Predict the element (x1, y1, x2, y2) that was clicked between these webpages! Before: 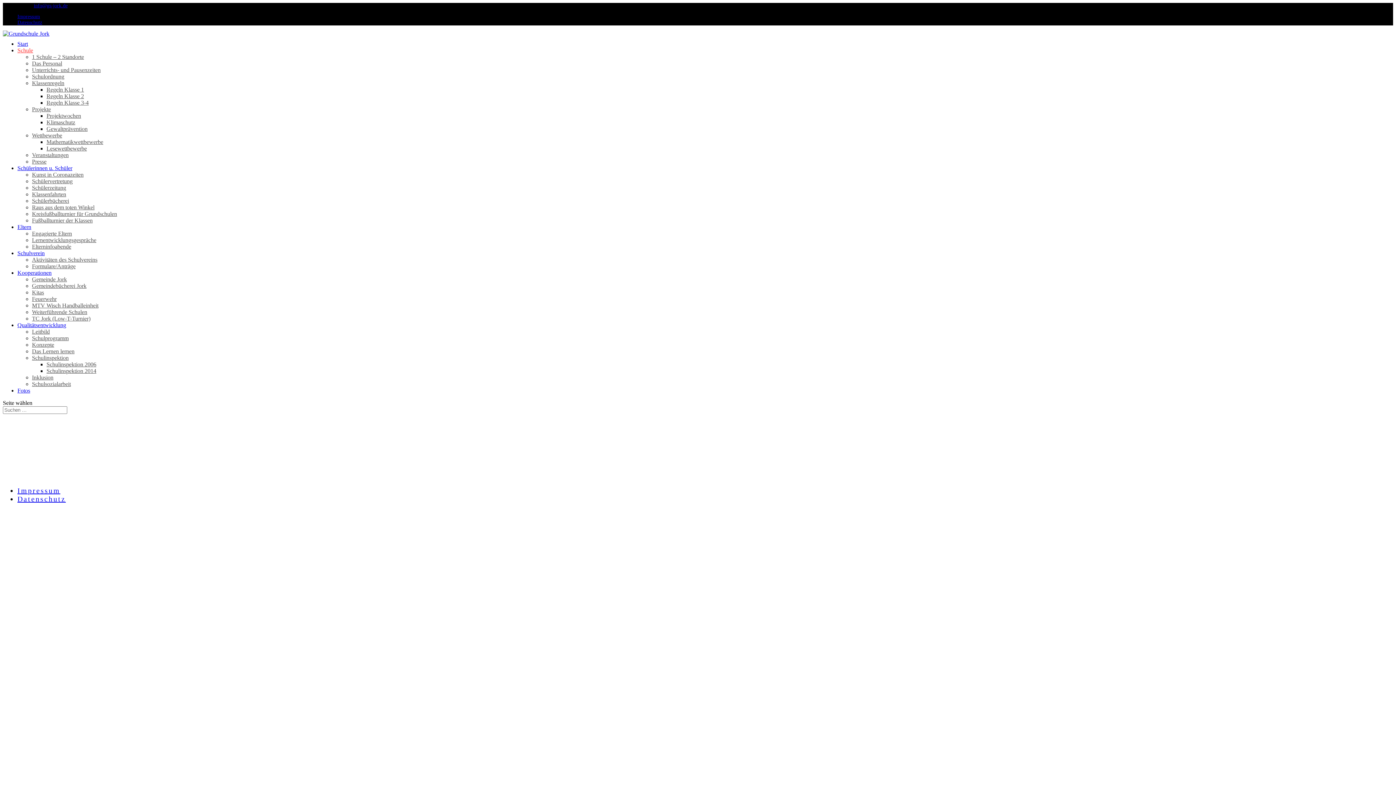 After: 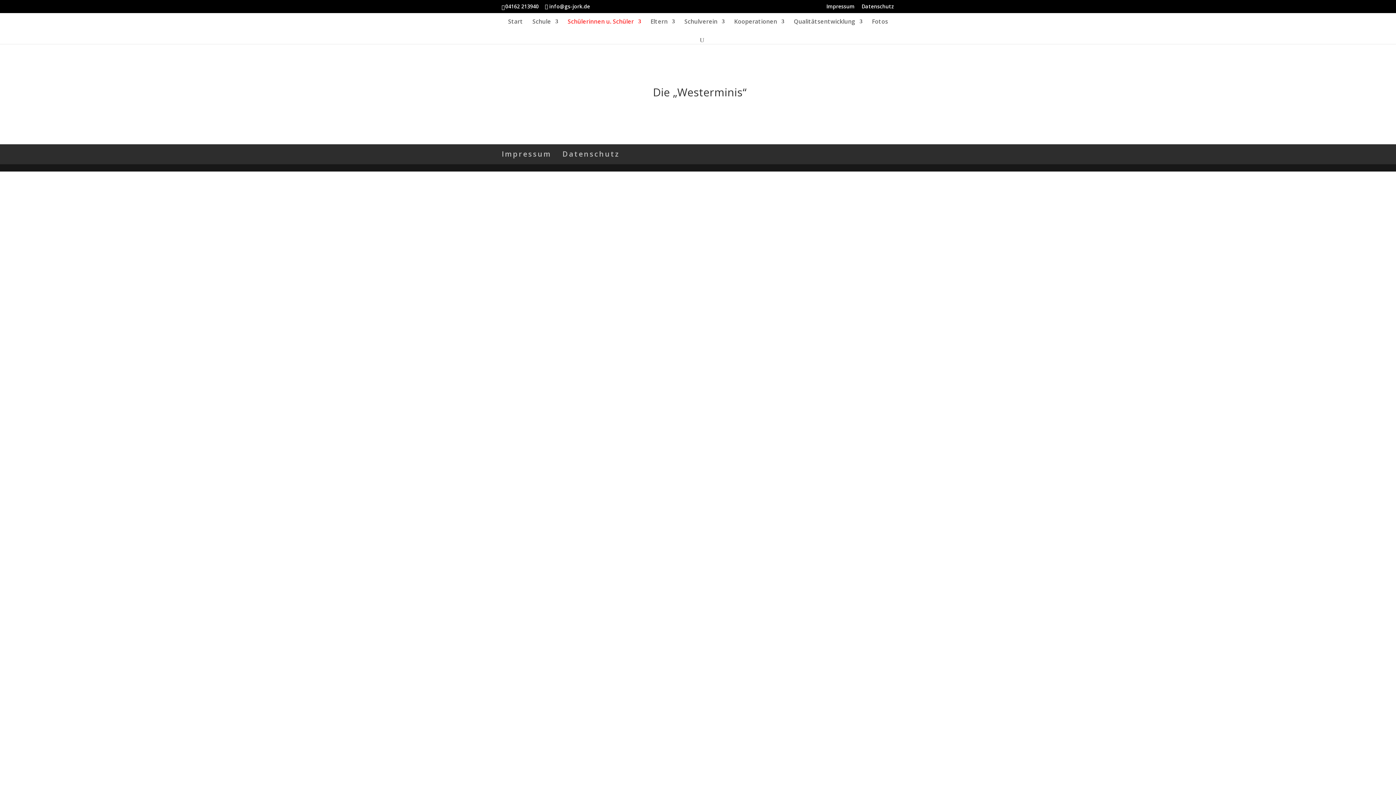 Action: label: Schülerinnen u. Schüler bbox: (17, 165, 72, 171)